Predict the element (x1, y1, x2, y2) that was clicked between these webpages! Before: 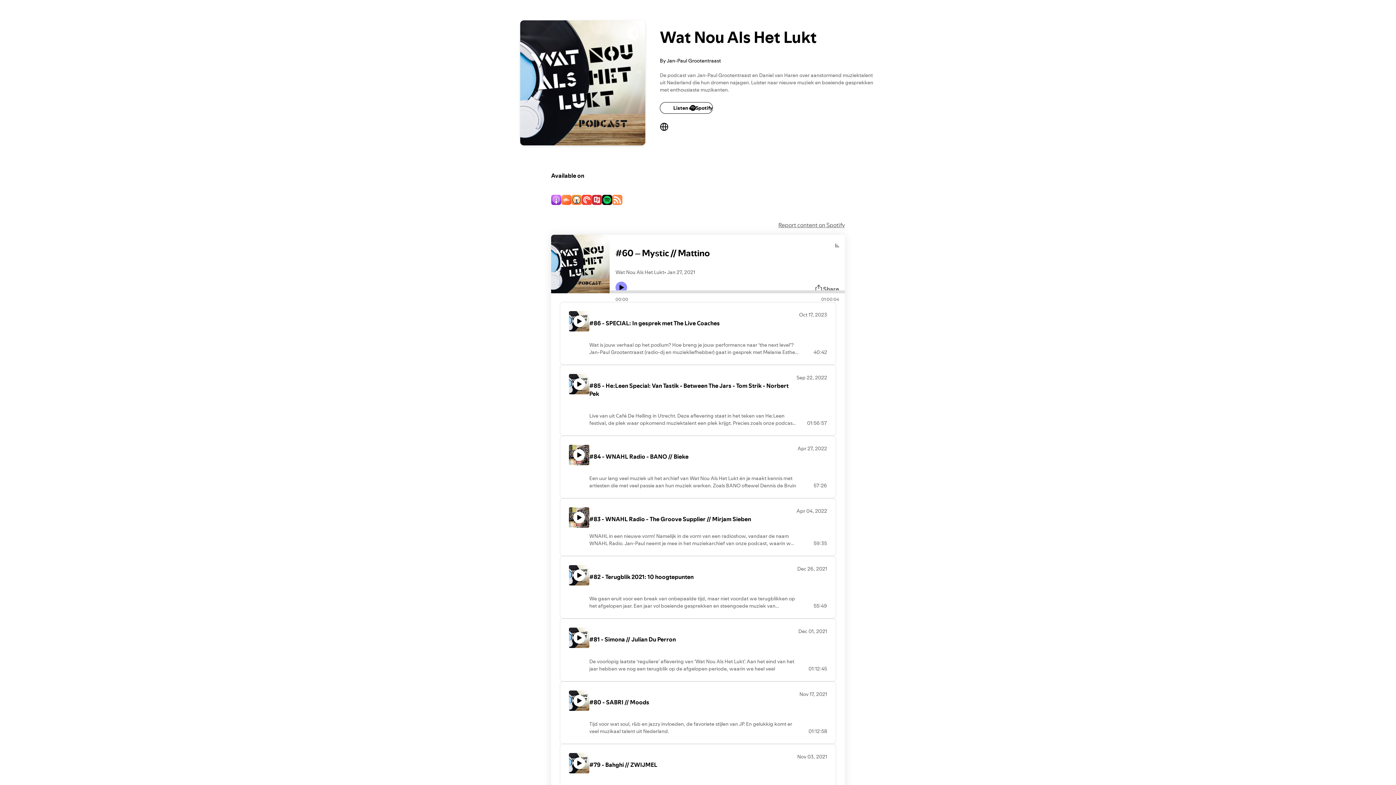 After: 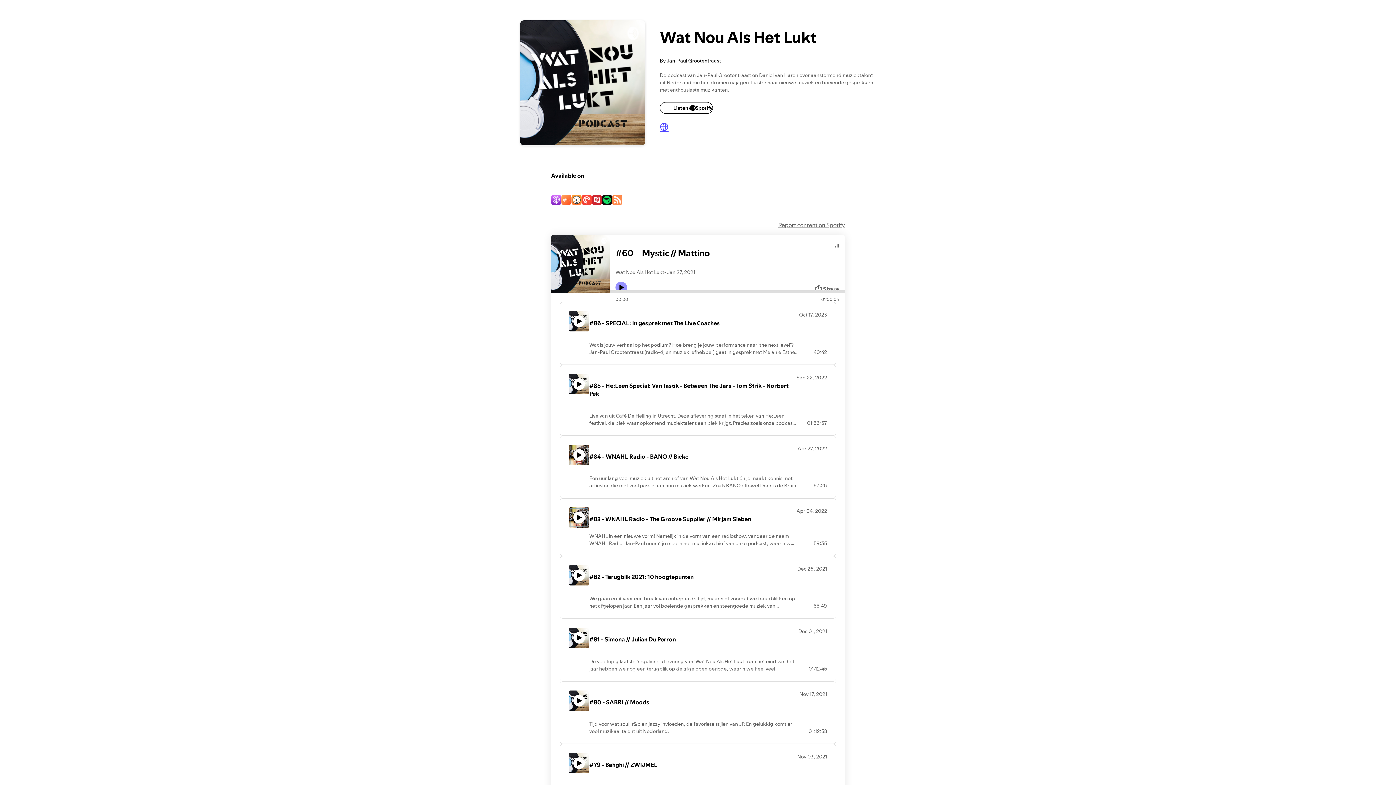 Action: bbox: (660, 122, 668, 131)